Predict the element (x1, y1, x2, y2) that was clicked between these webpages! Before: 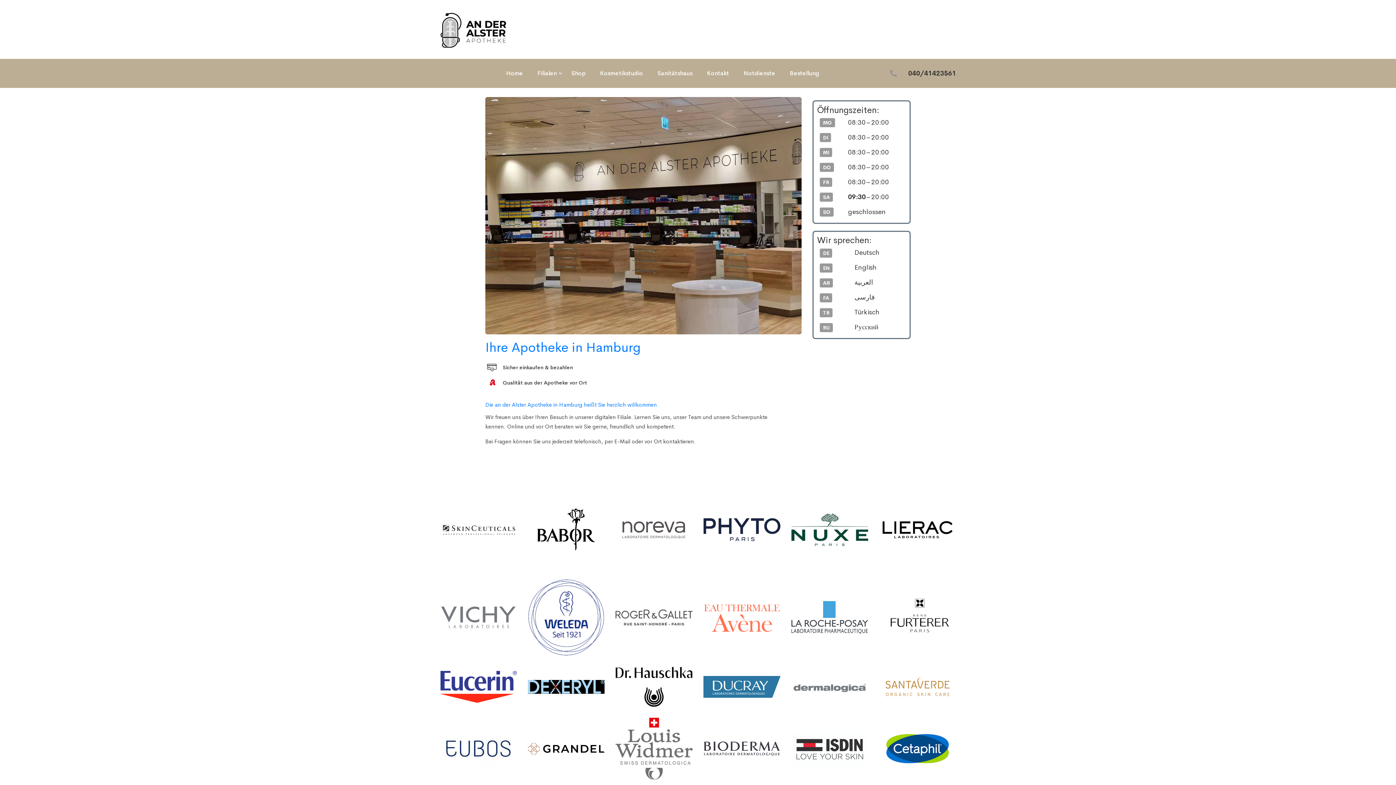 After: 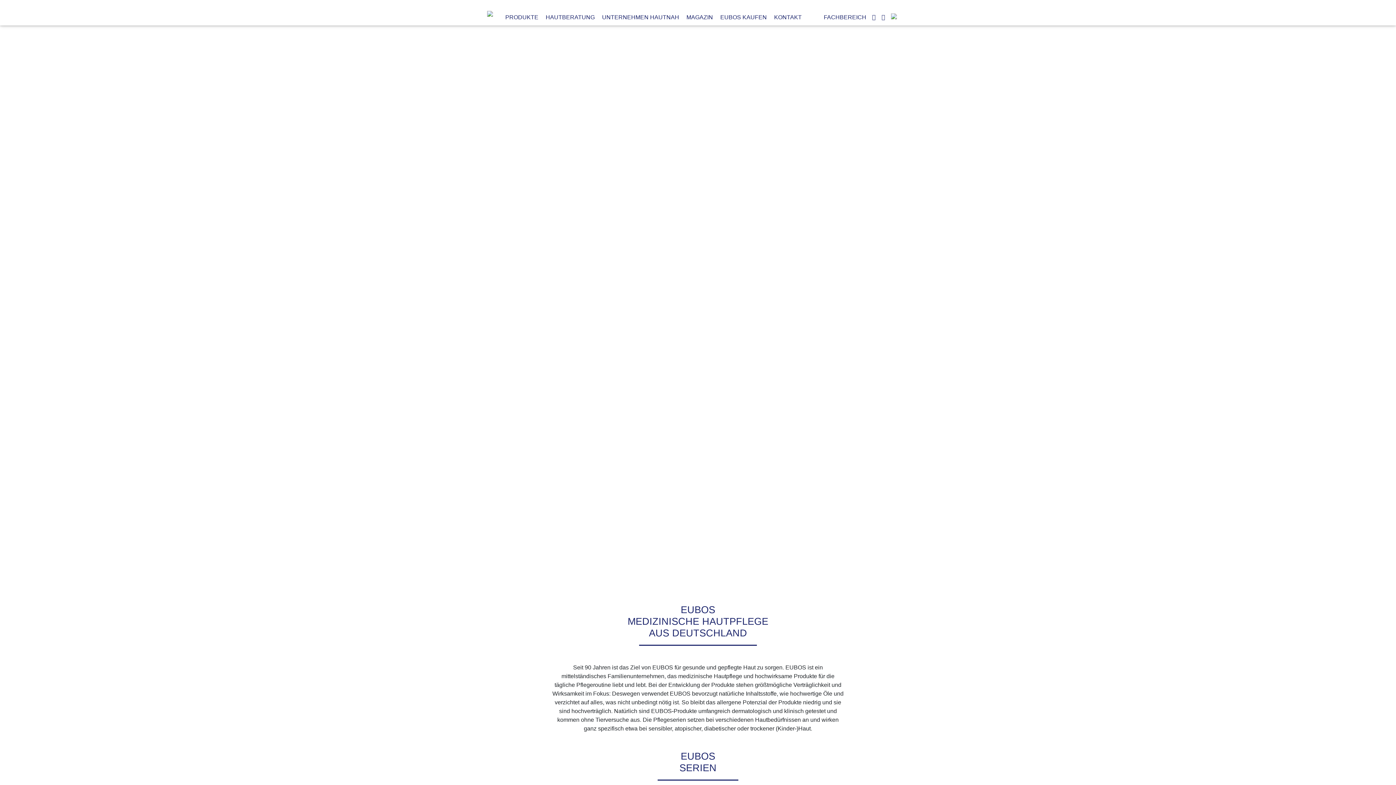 Action: bbox: (440, 729, 516, 769)